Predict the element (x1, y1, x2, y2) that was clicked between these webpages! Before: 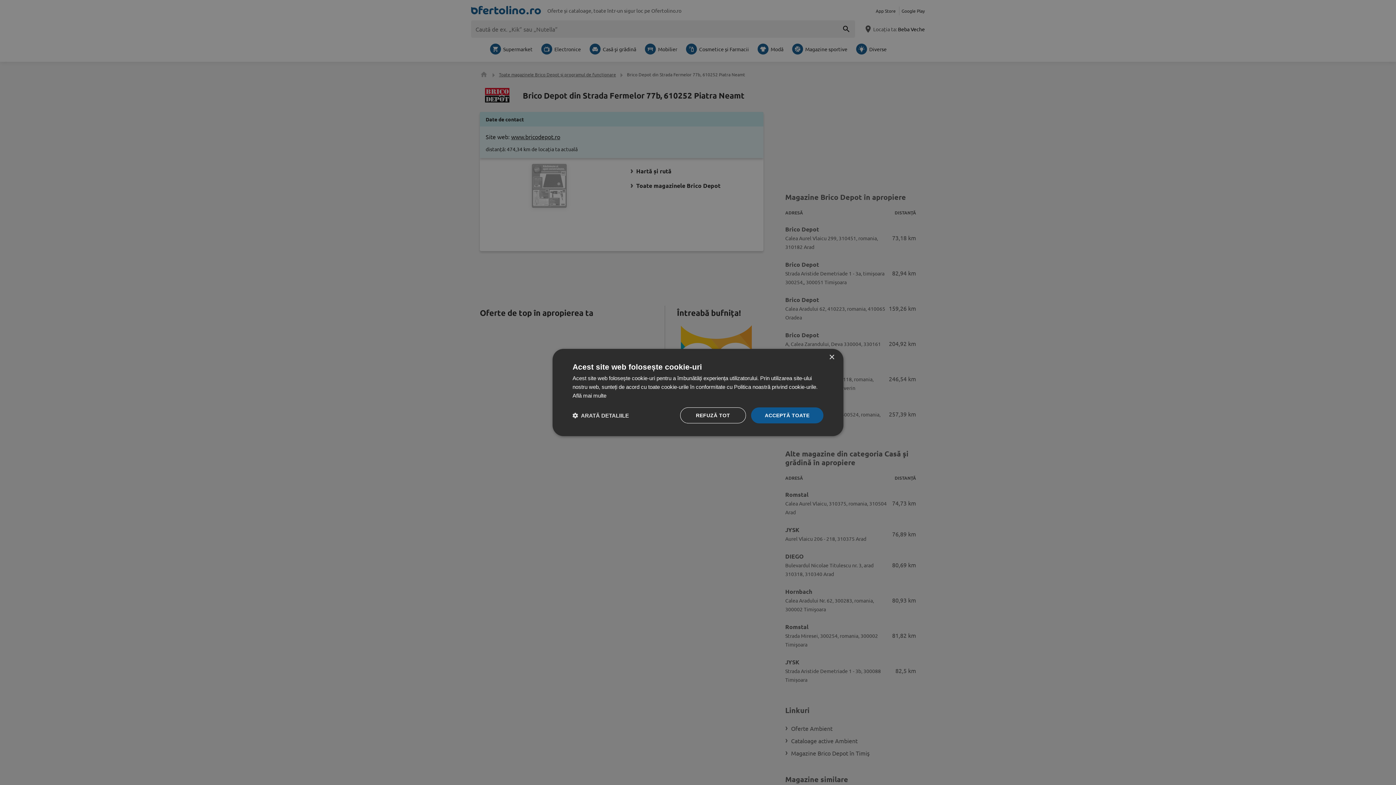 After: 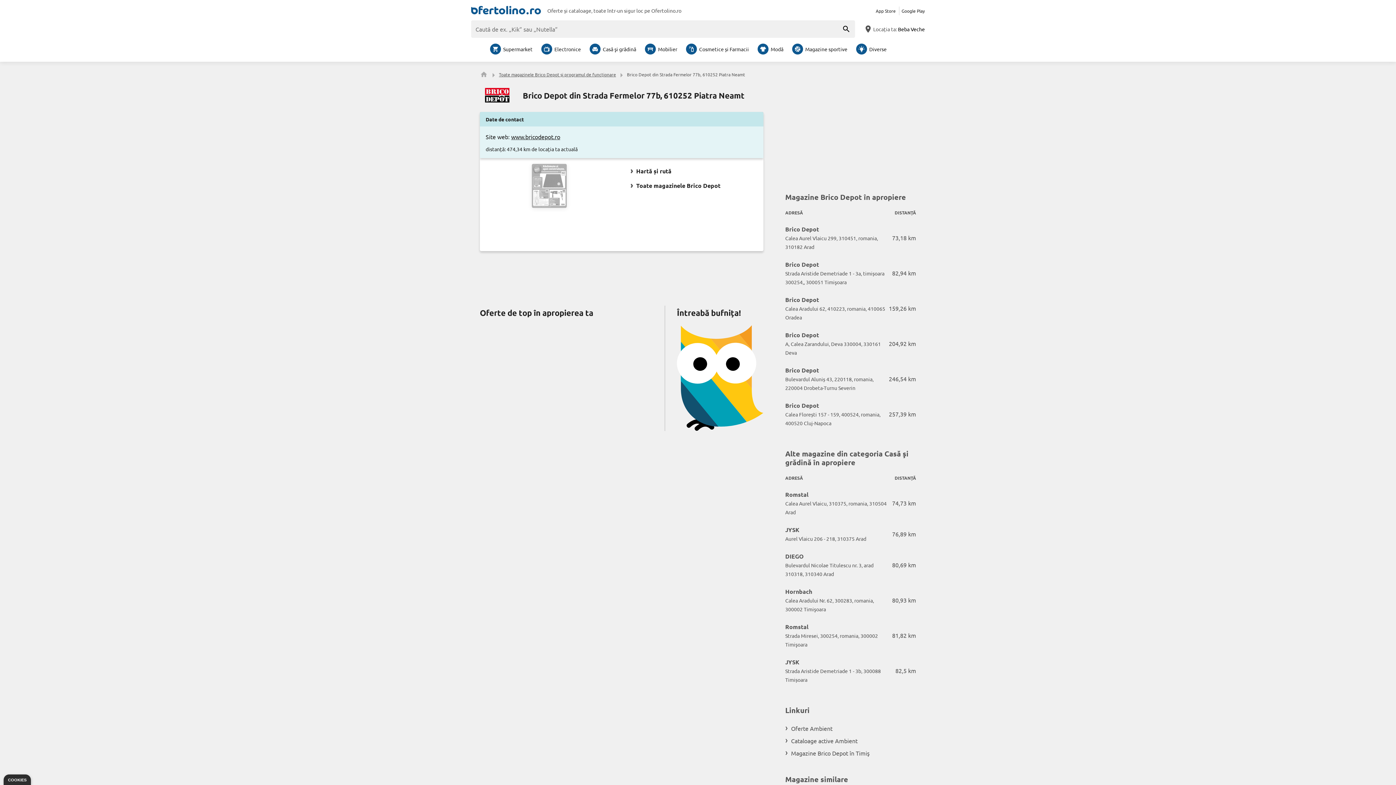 Action: label: ACCEPTĂ TOATE bbox: (751, 407, 823, 423)